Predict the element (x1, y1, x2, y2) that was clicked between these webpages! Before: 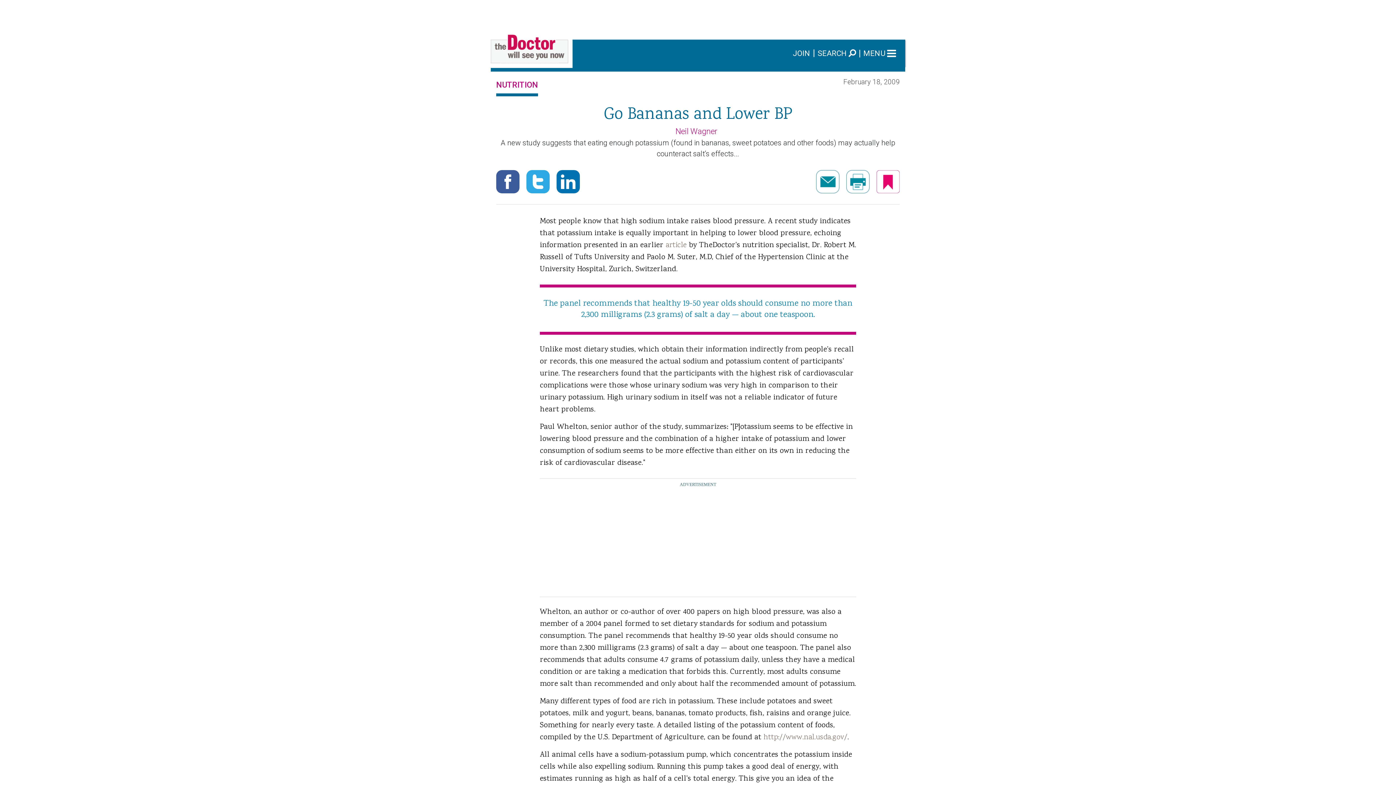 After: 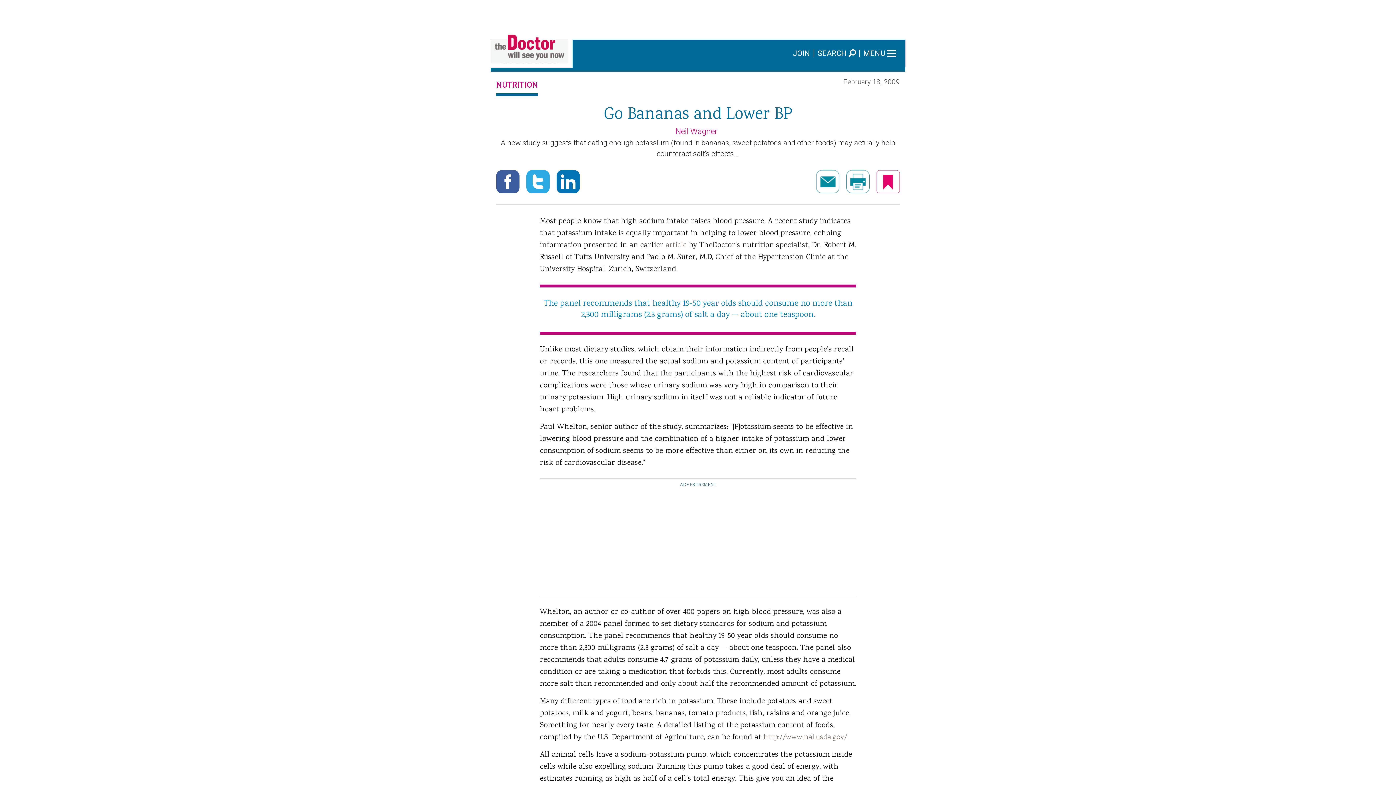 Action: bbox: (496, 177, 525, 184)